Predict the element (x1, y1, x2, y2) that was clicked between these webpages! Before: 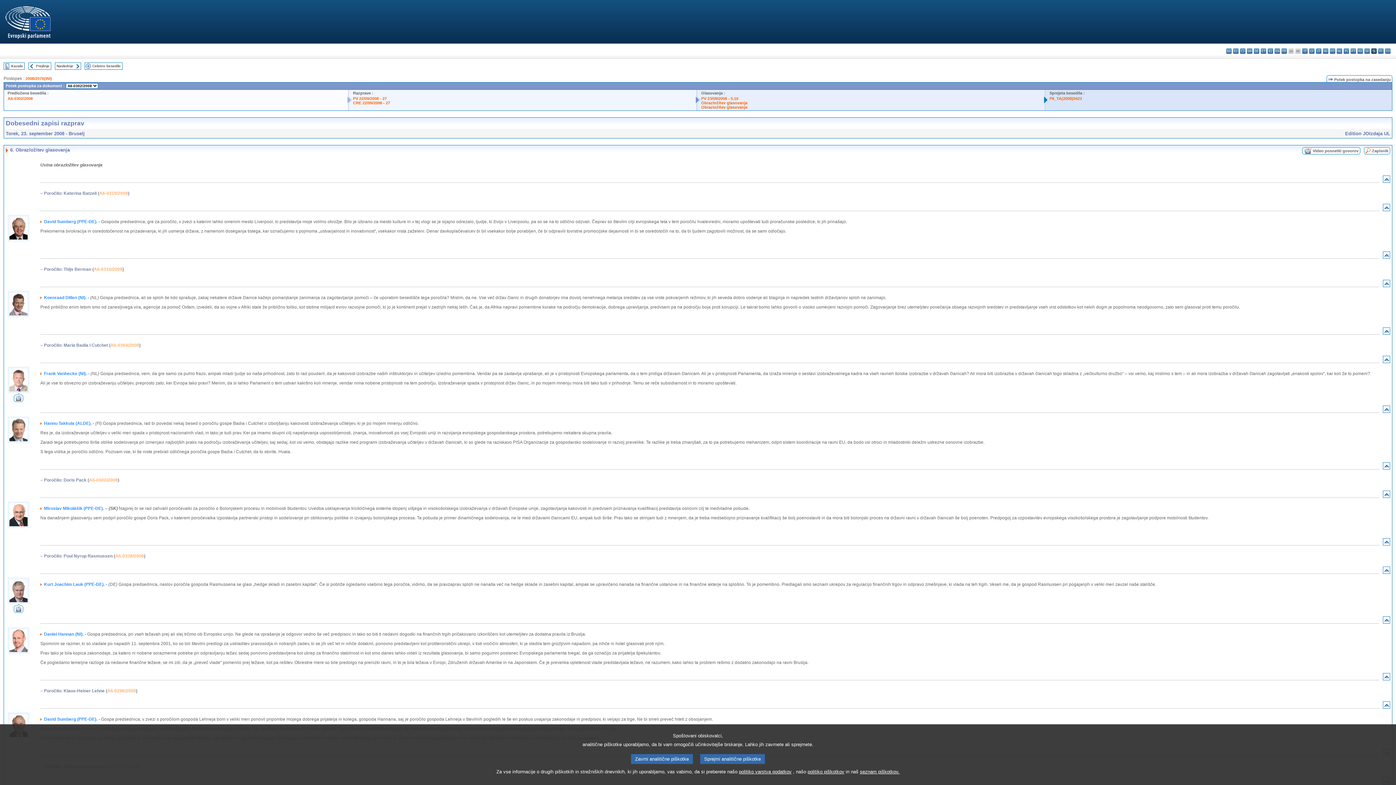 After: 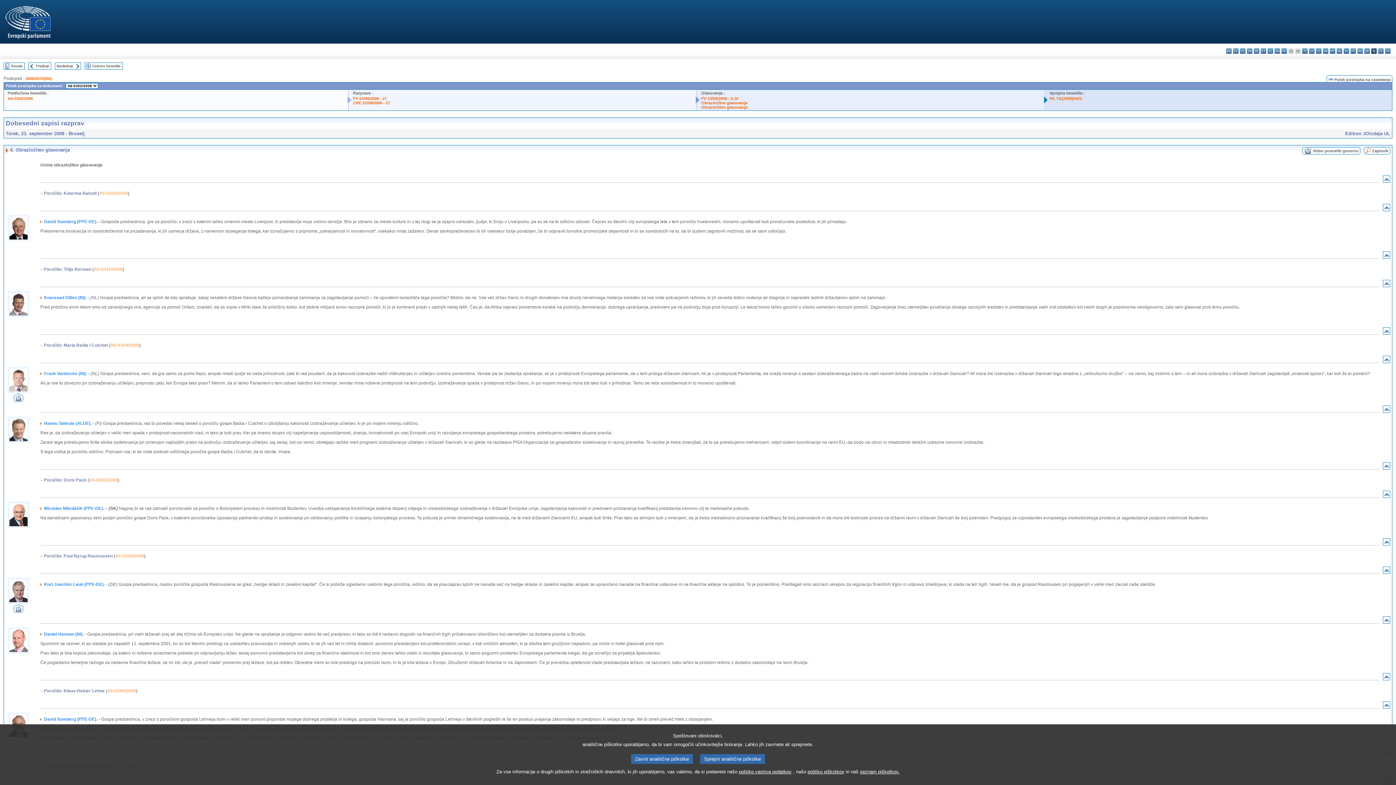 Action: bbox: (13, 397, 23, 403)